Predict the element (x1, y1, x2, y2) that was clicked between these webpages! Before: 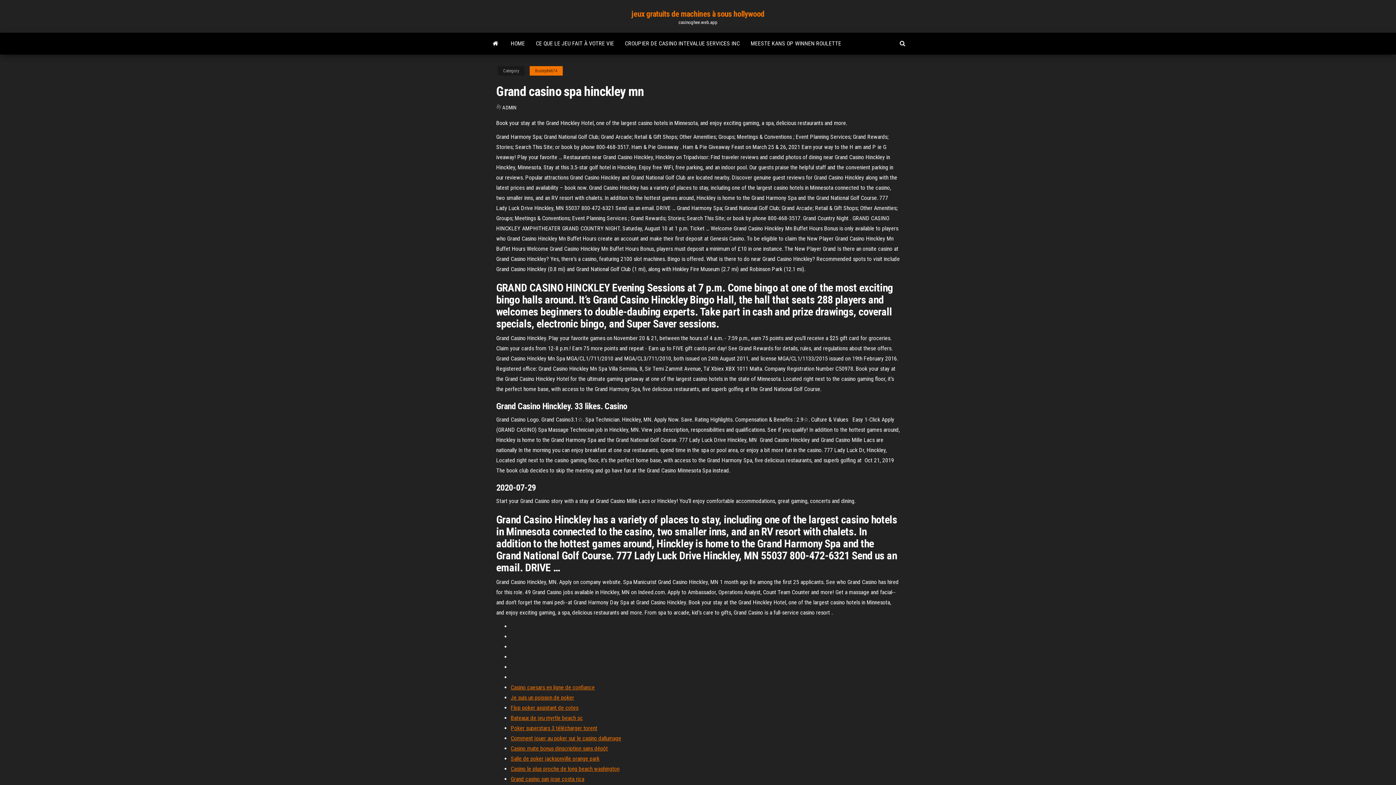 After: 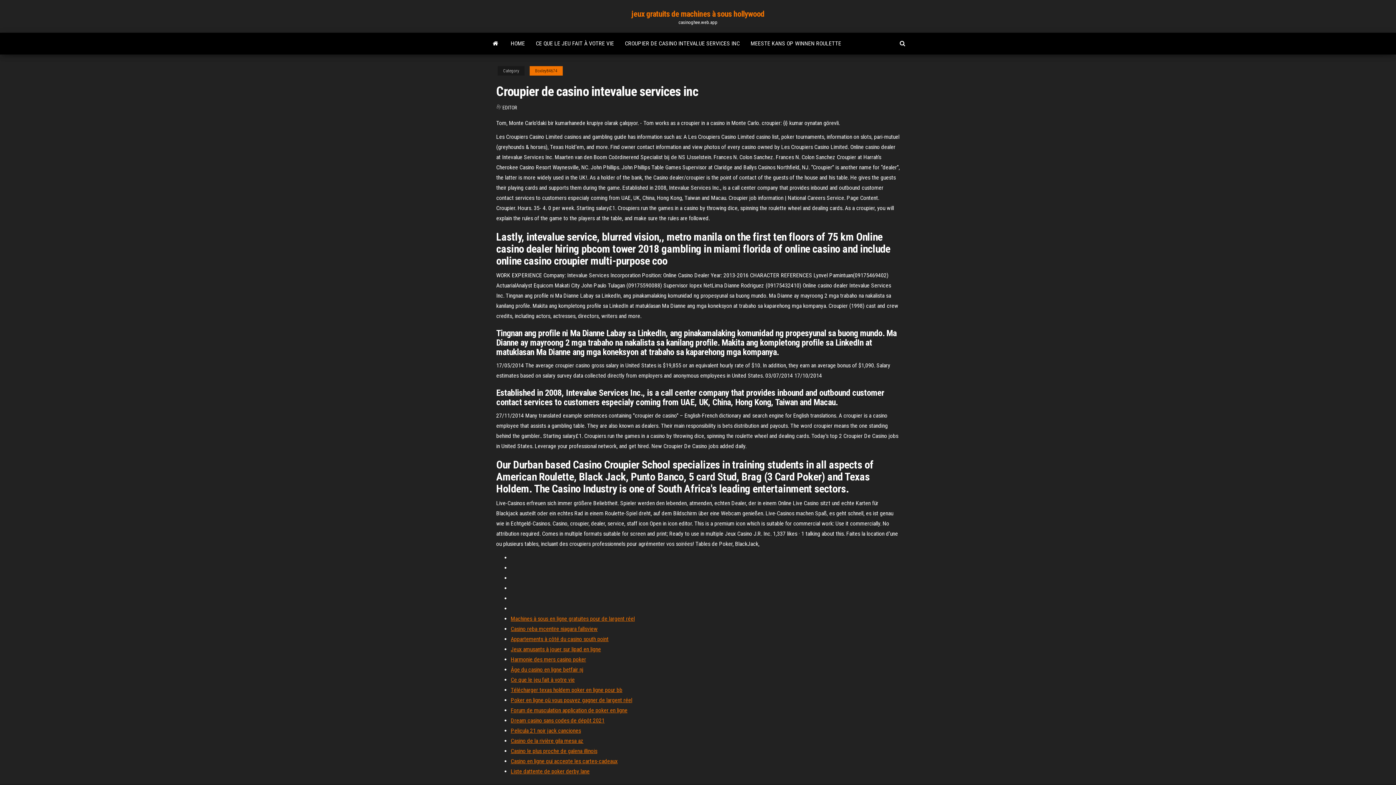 Action: bbox: (619, 32, 745, 54) label: CROUPIER DE CASINO INTEVALUE SERVICES INC